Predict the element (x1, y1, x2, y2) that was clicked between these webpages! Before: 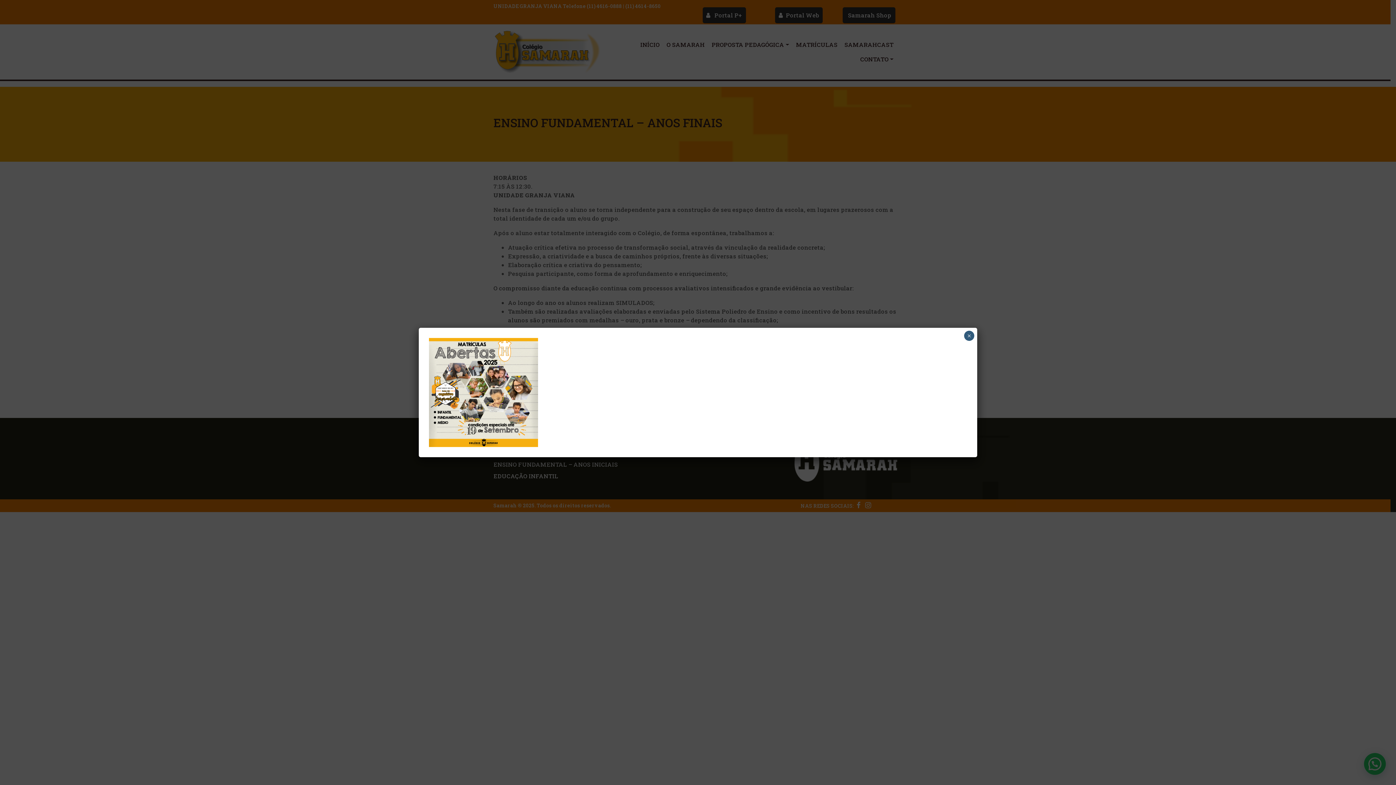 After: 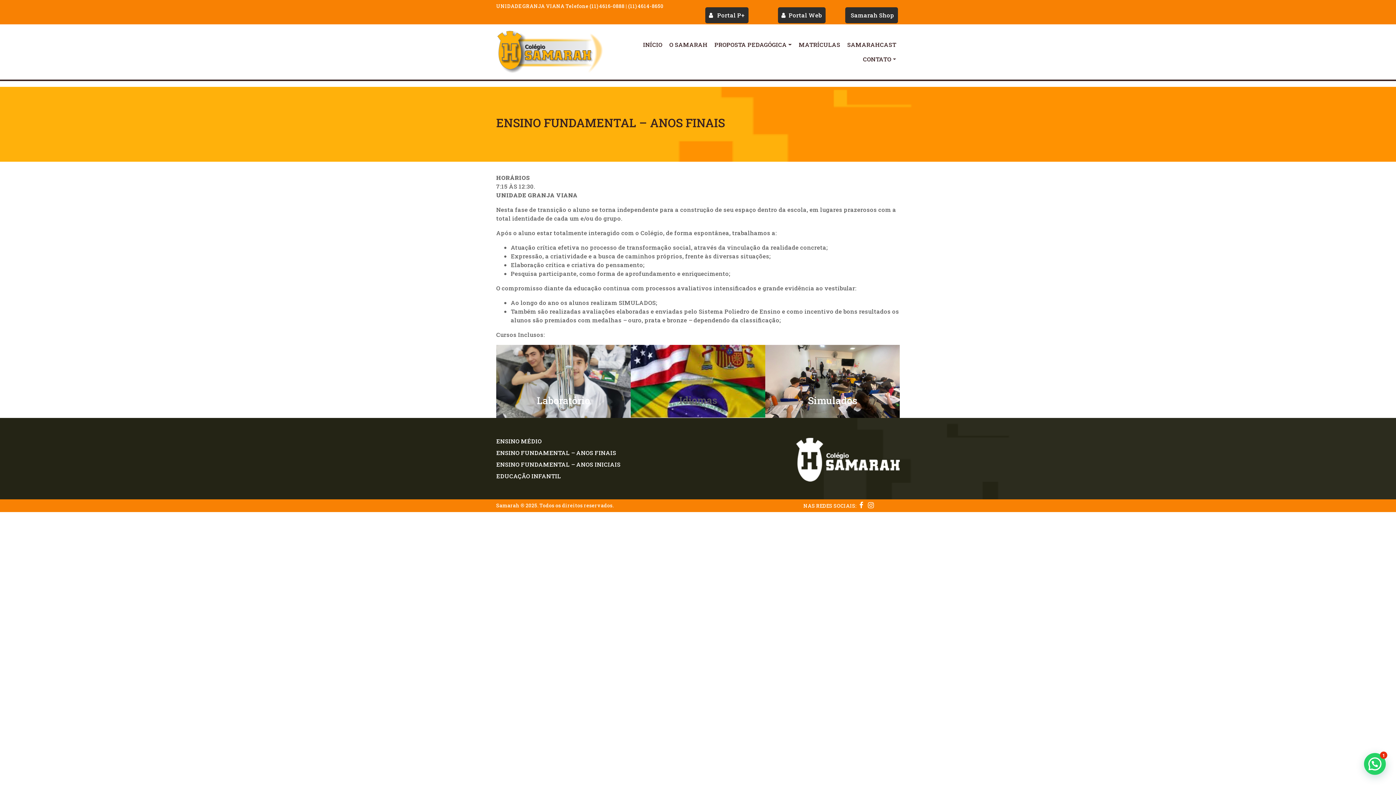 Action: label: Close bbox: (964, 330, 974, 341)